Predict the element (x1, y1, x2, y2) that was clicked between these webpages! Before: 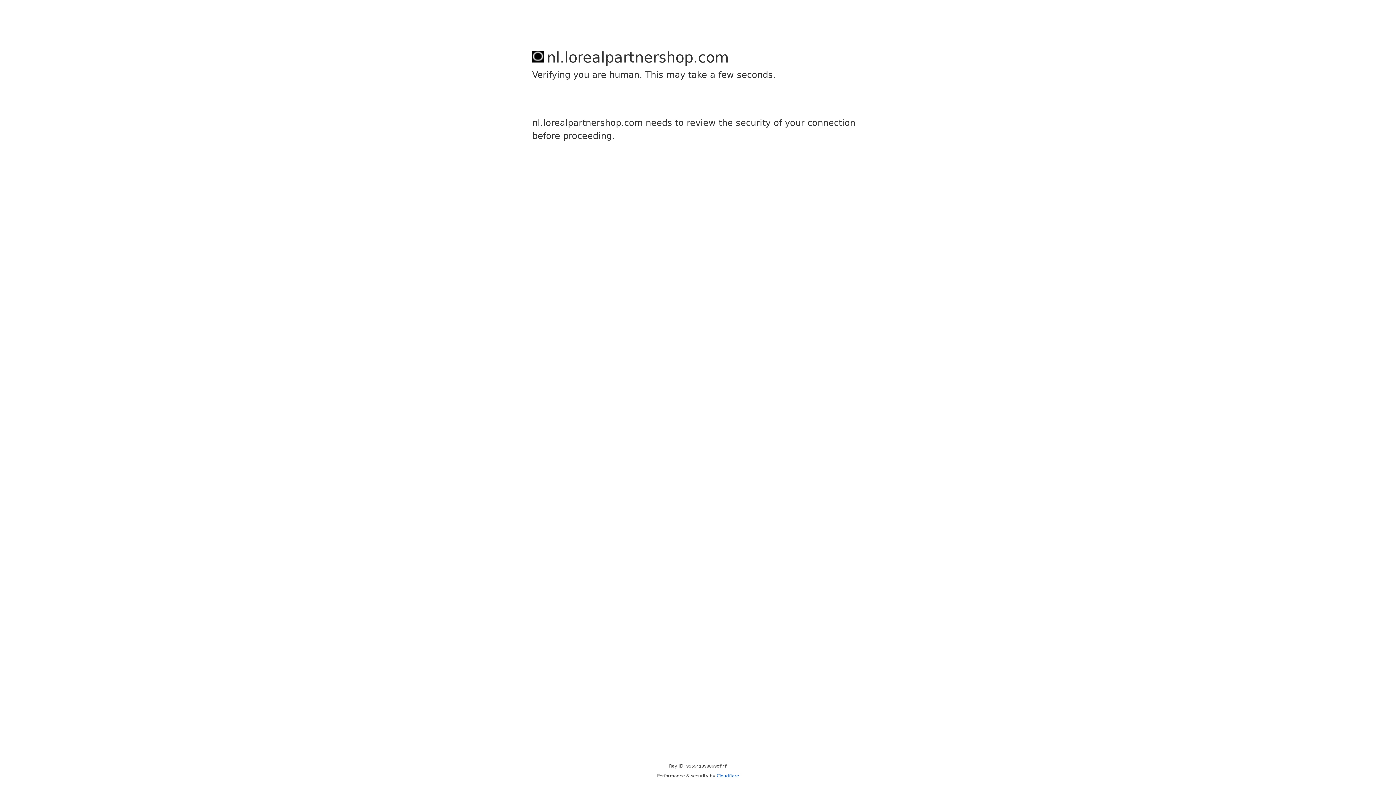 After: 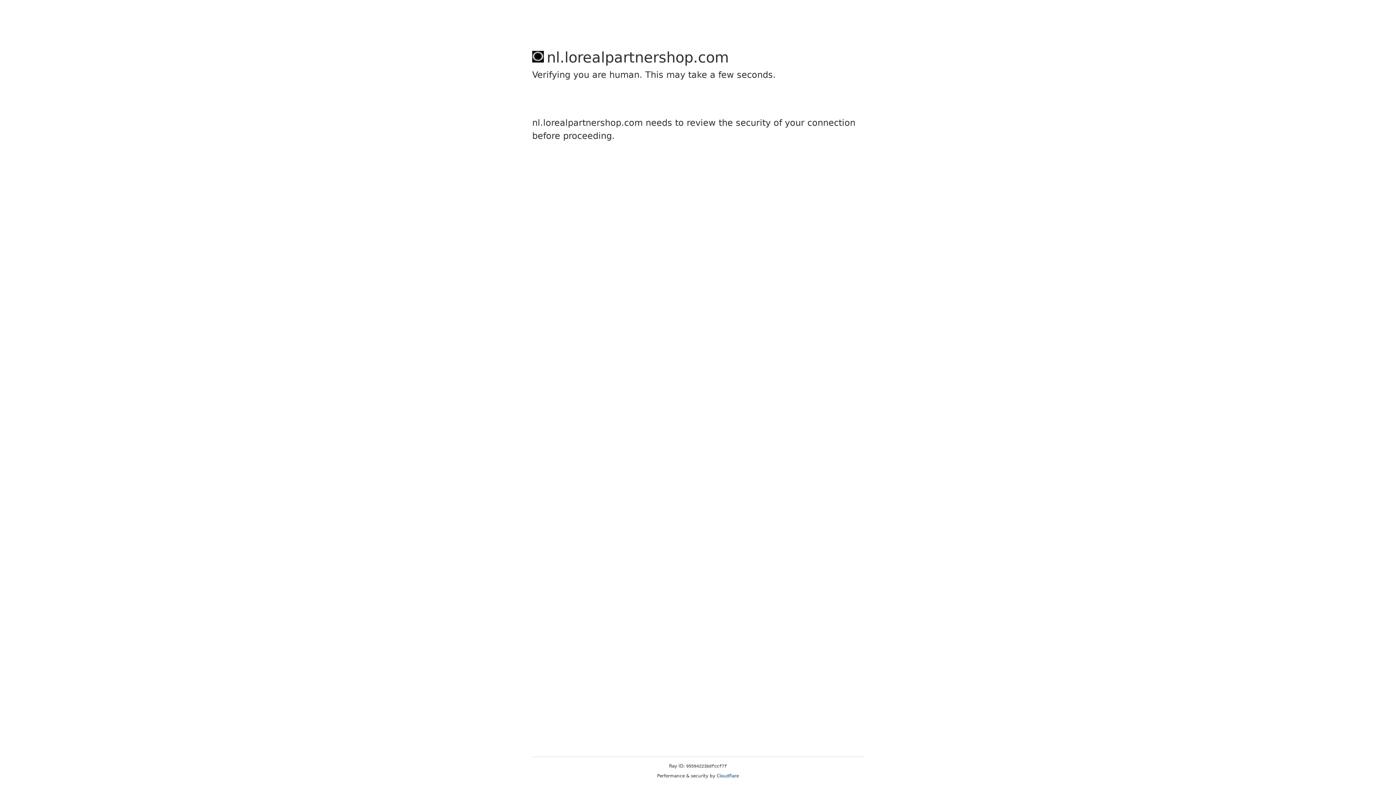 Action: bbox: (716, 773, 739, 778) label: Cloudflare